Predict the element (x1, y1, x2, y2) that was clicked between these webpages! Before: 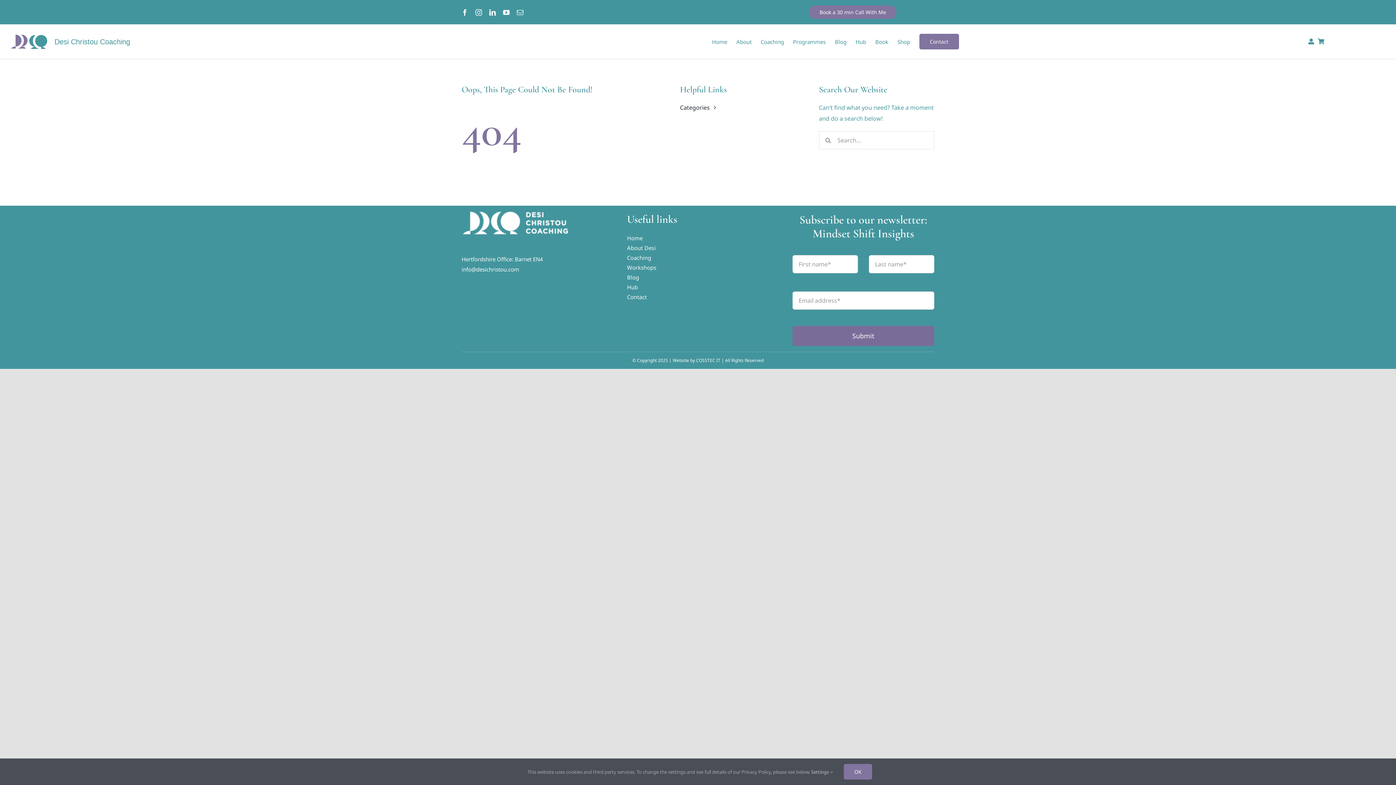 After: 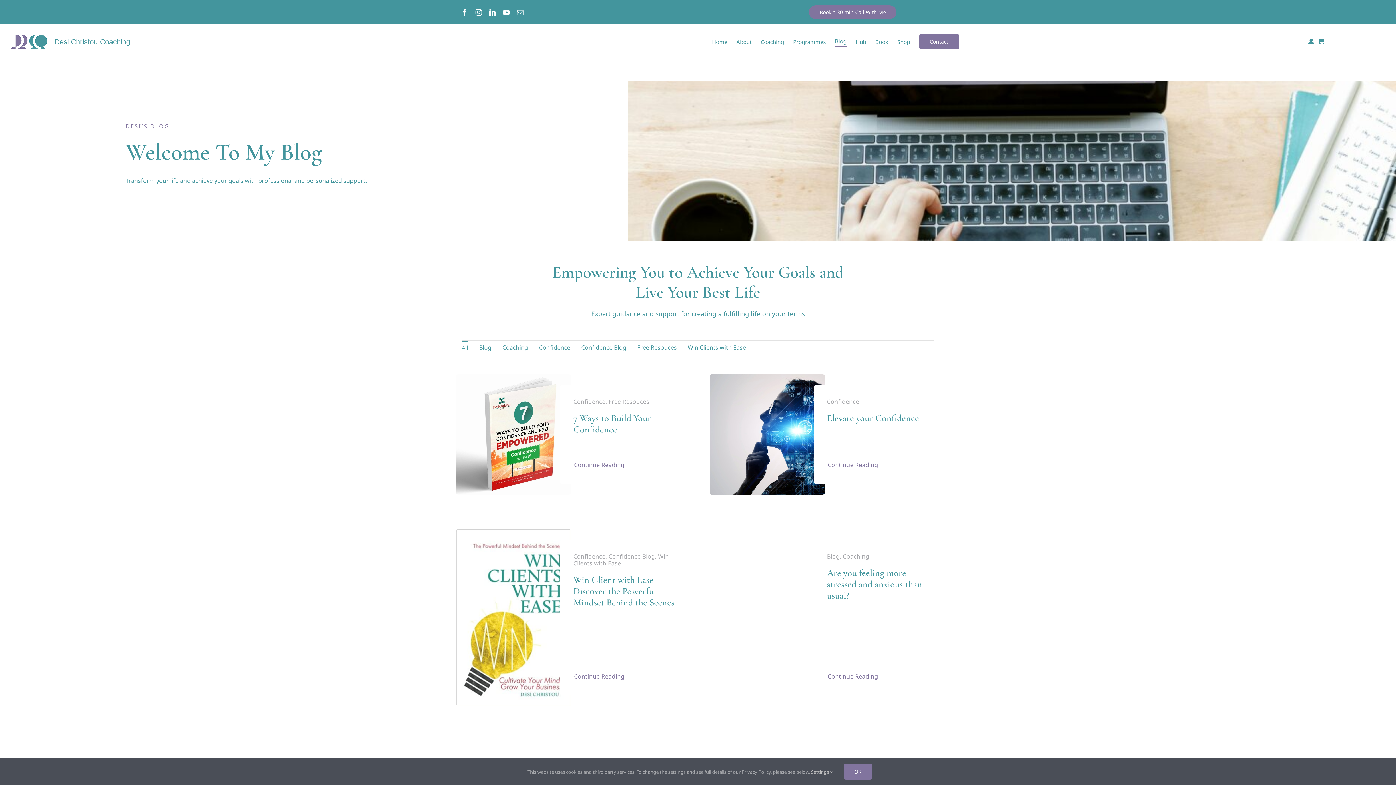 Action: label: Blog bbox: (627, 276, 769, 278)